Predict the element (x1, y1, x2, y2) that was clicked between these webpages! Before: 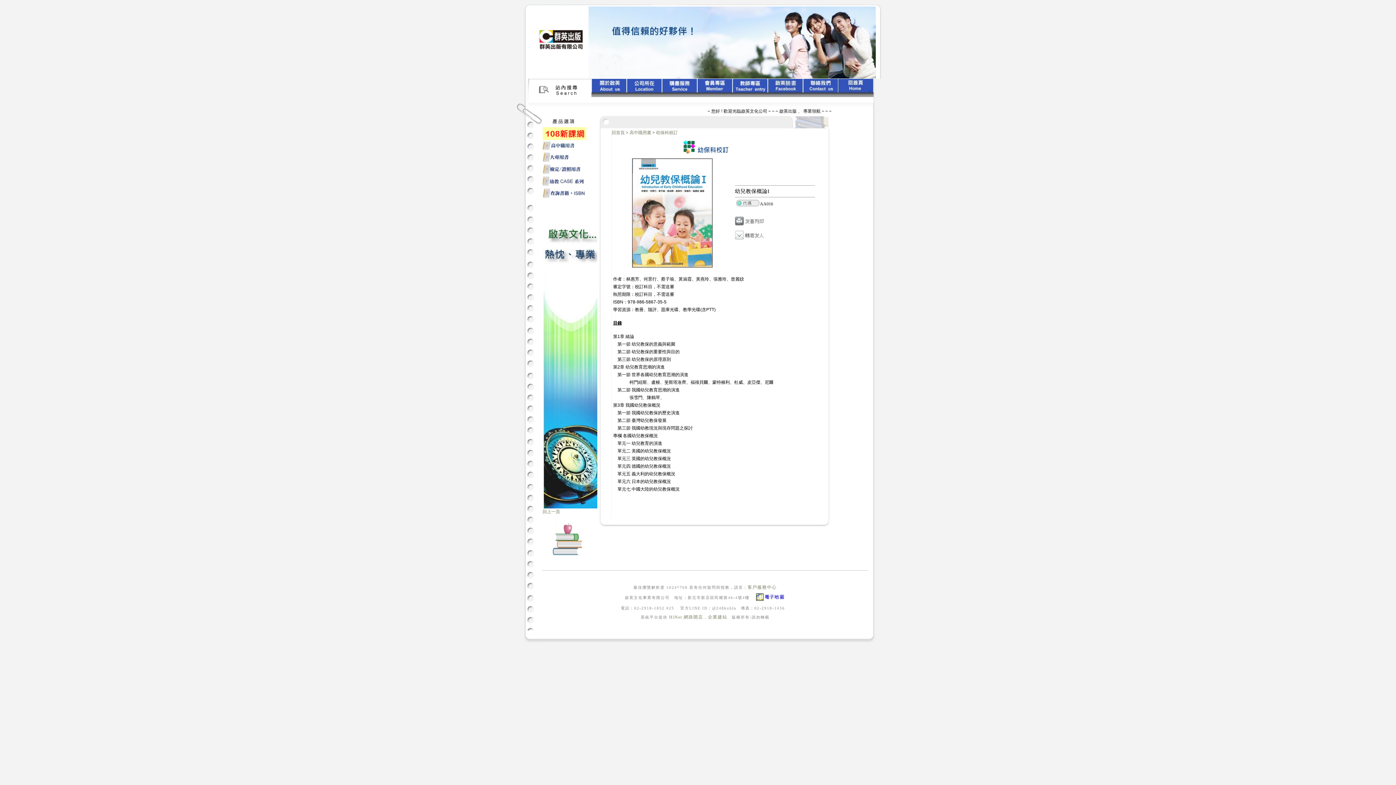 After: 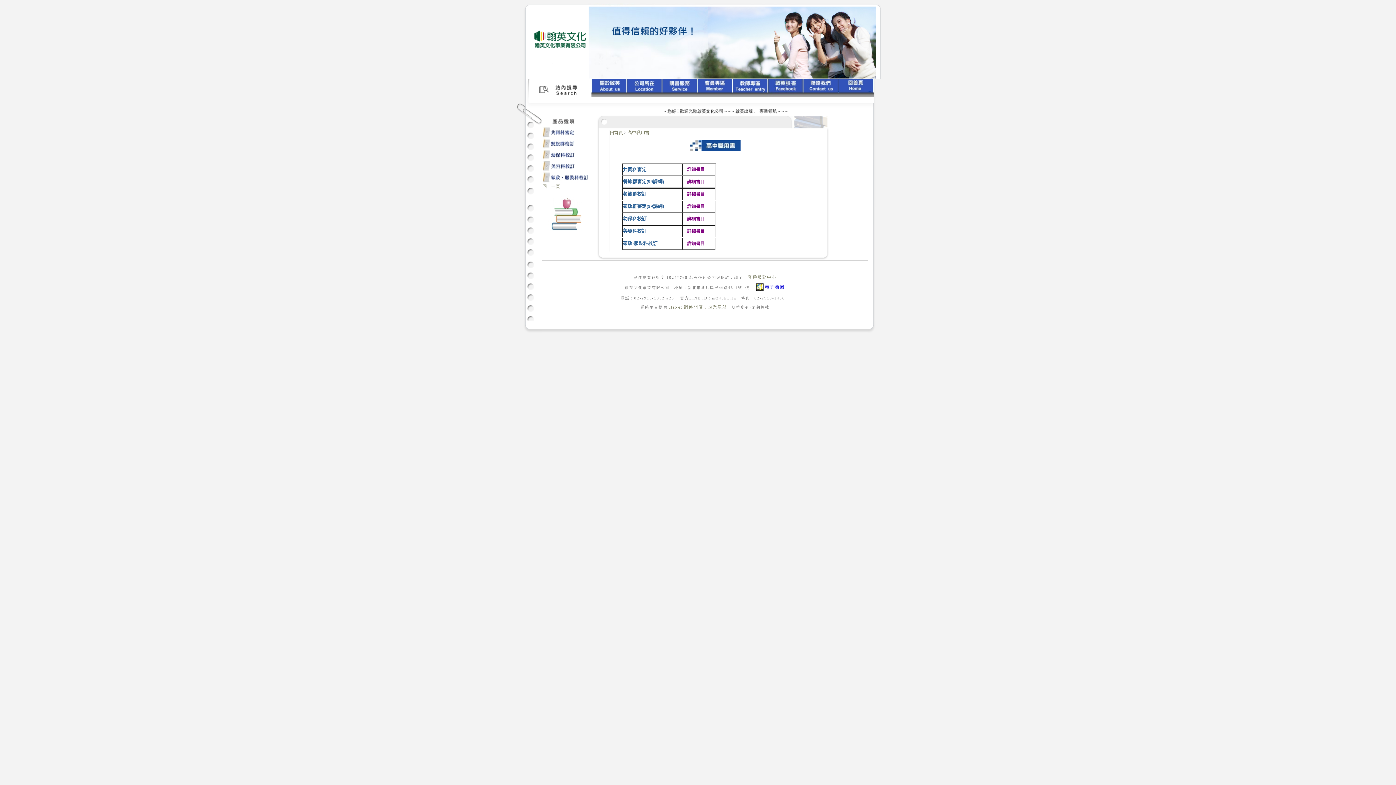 Action: label: 高中職用書 bbox: (629, 130, 651, 135)